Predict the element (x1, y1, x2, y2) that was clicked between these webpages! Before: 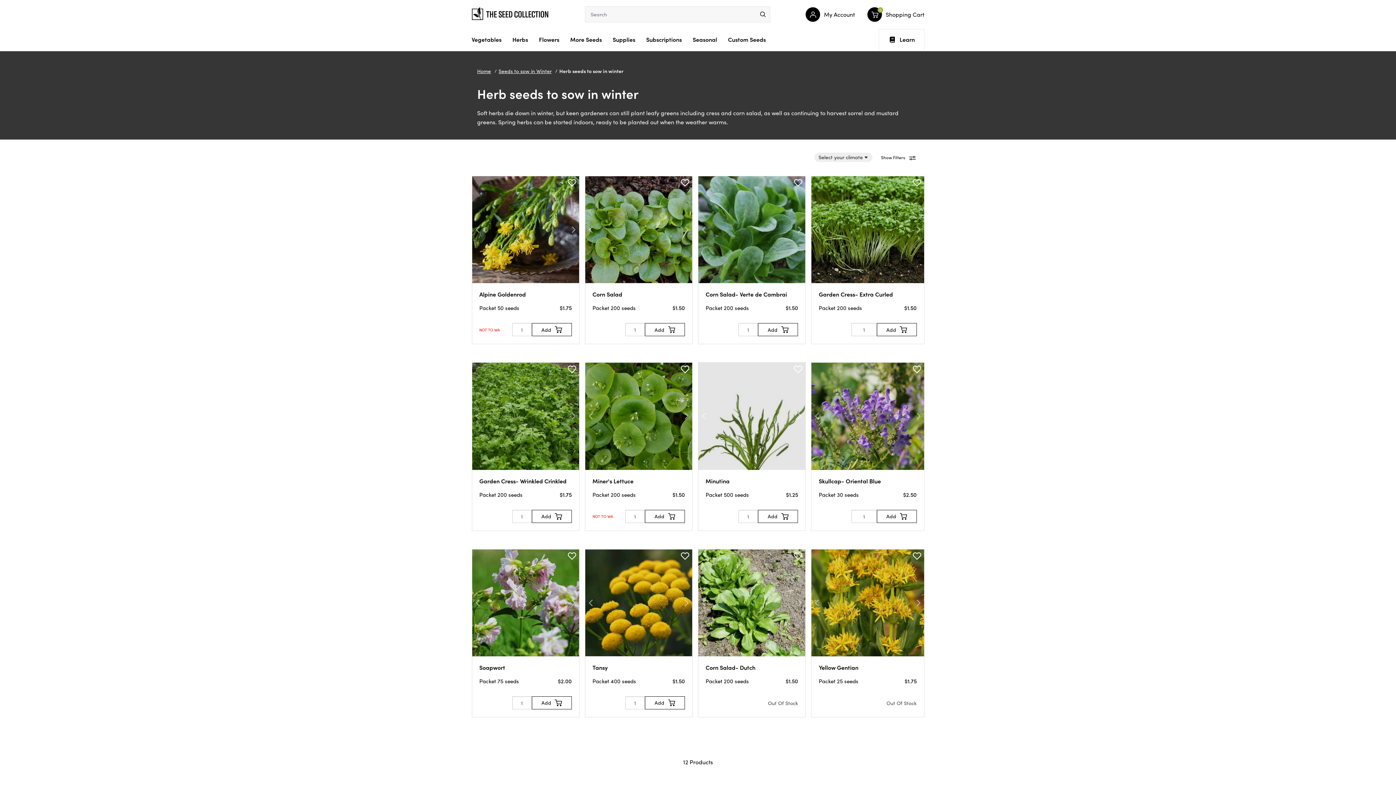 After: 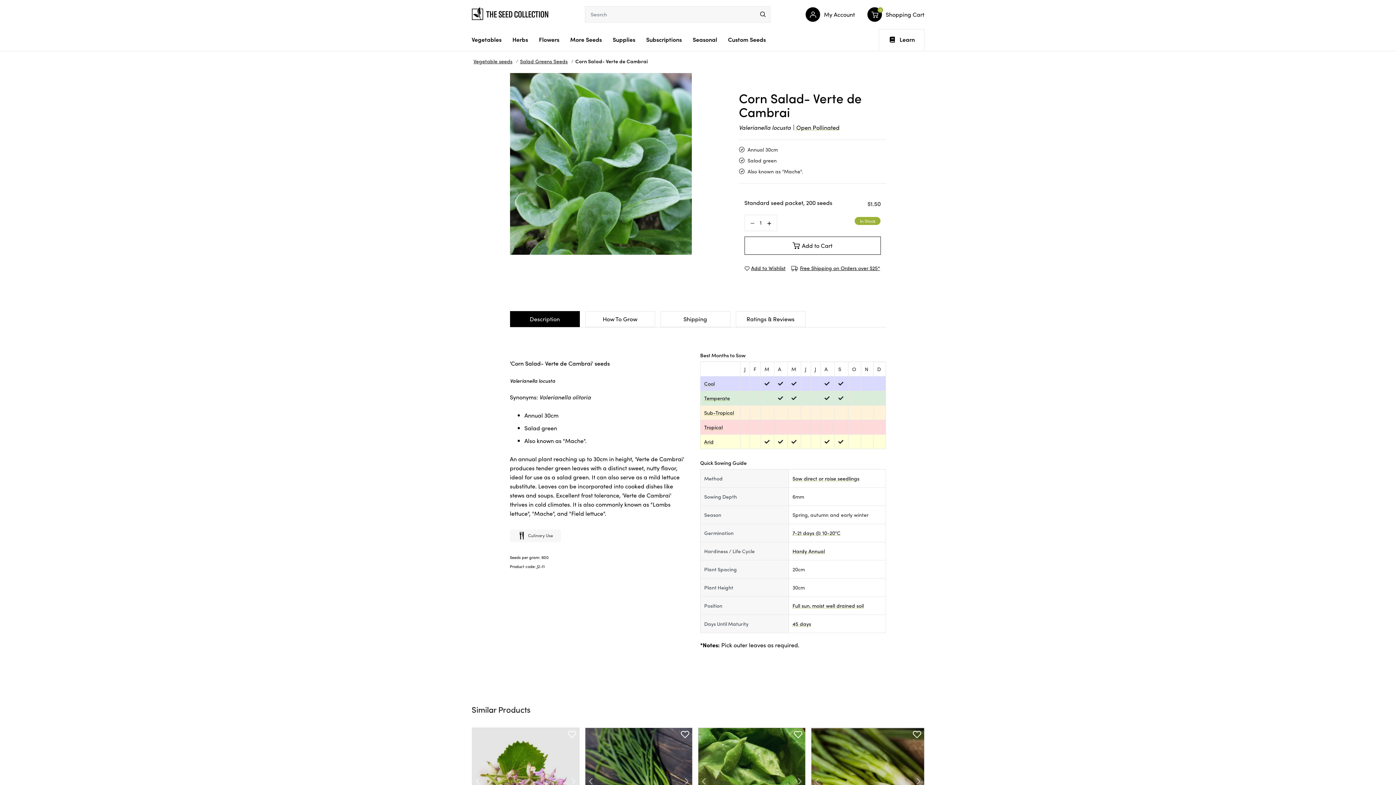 Action: bbox: (698, 225, 805, 232)